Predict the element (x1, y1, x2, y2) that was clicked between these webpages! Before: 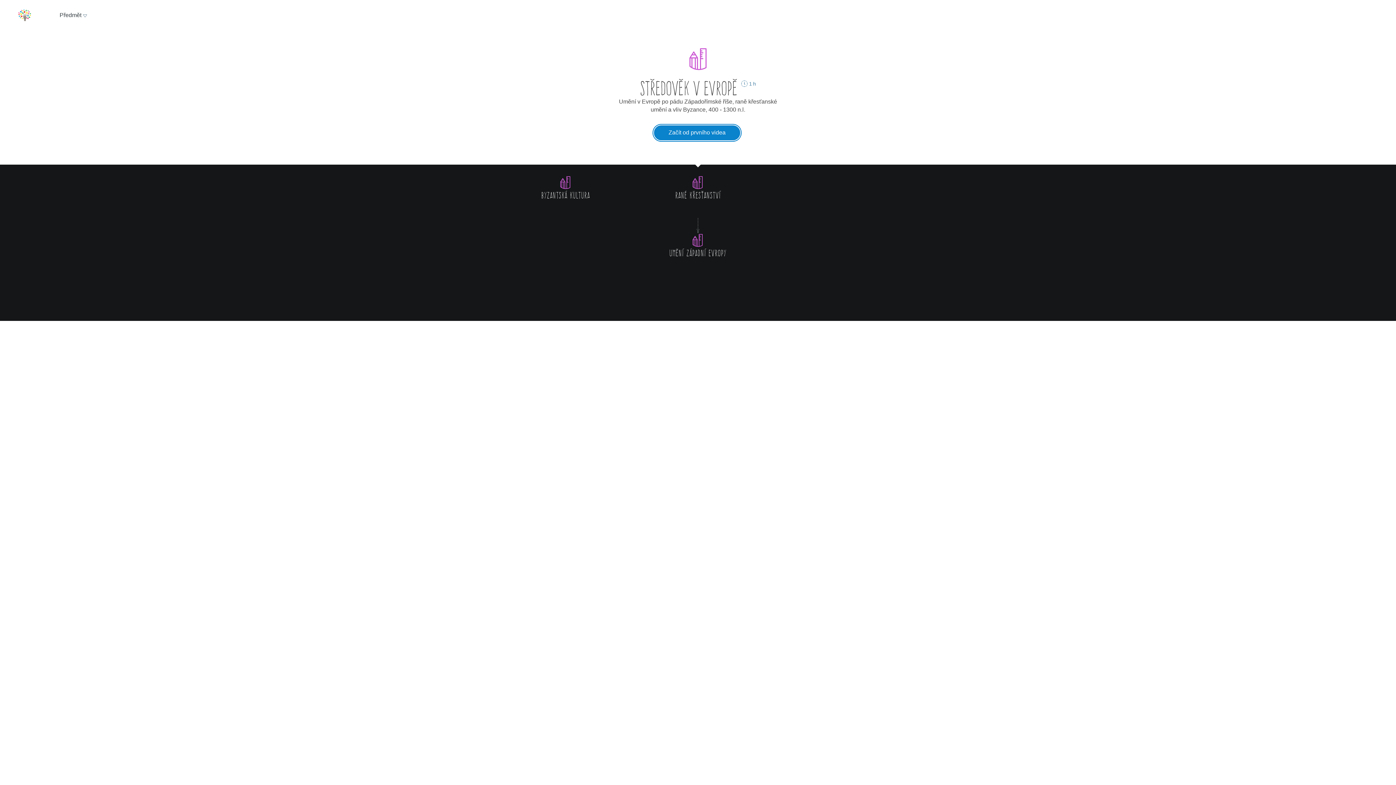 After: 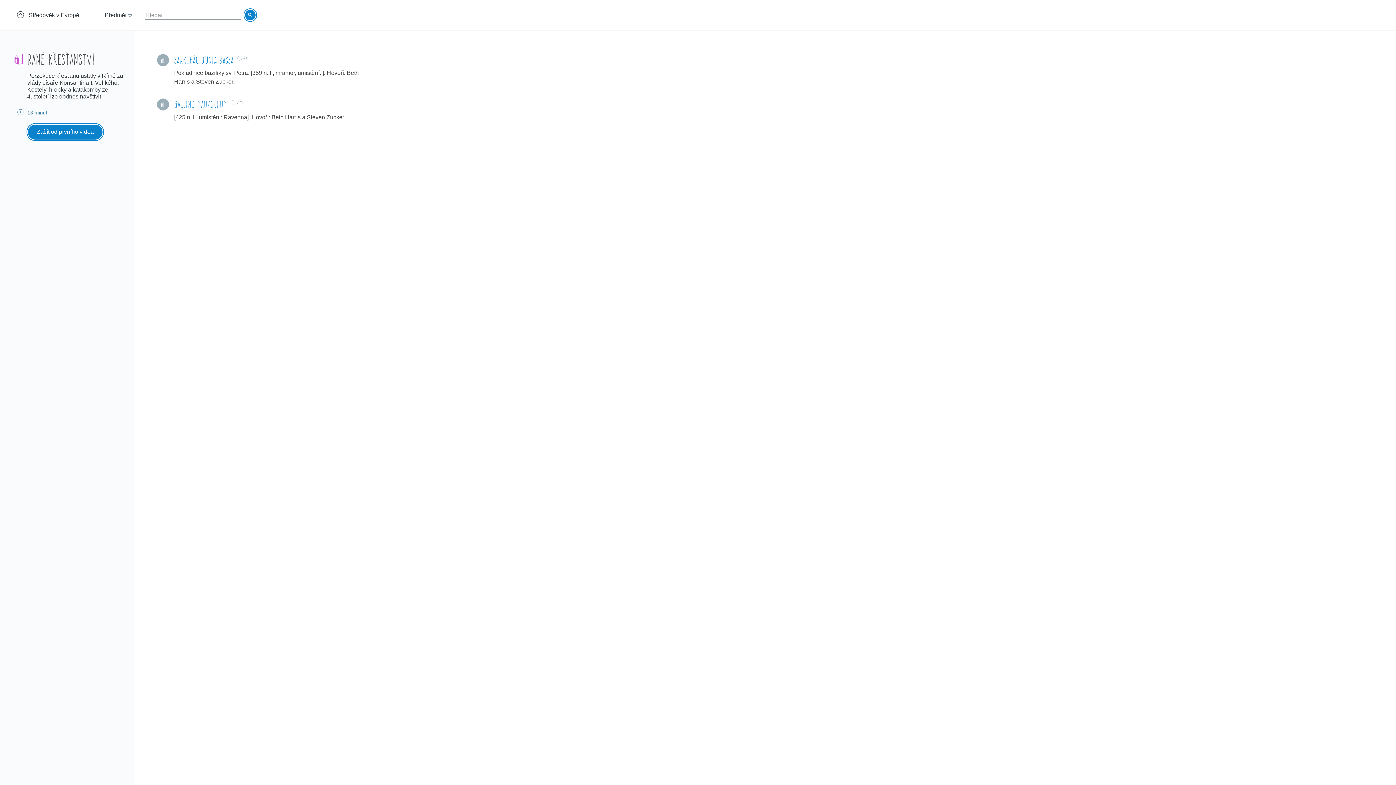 Action: label: Rané křesťanství bbox: (665, 175, 731, 200)